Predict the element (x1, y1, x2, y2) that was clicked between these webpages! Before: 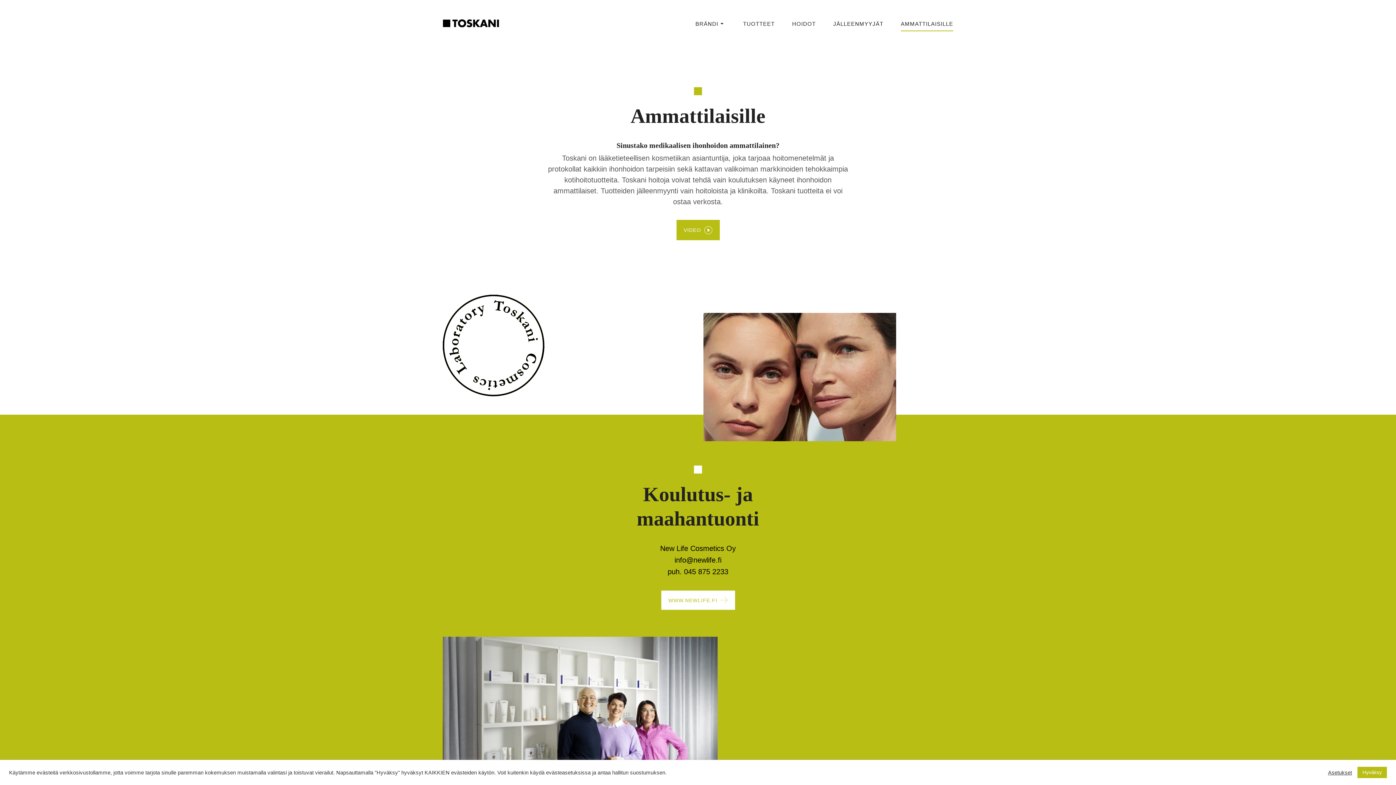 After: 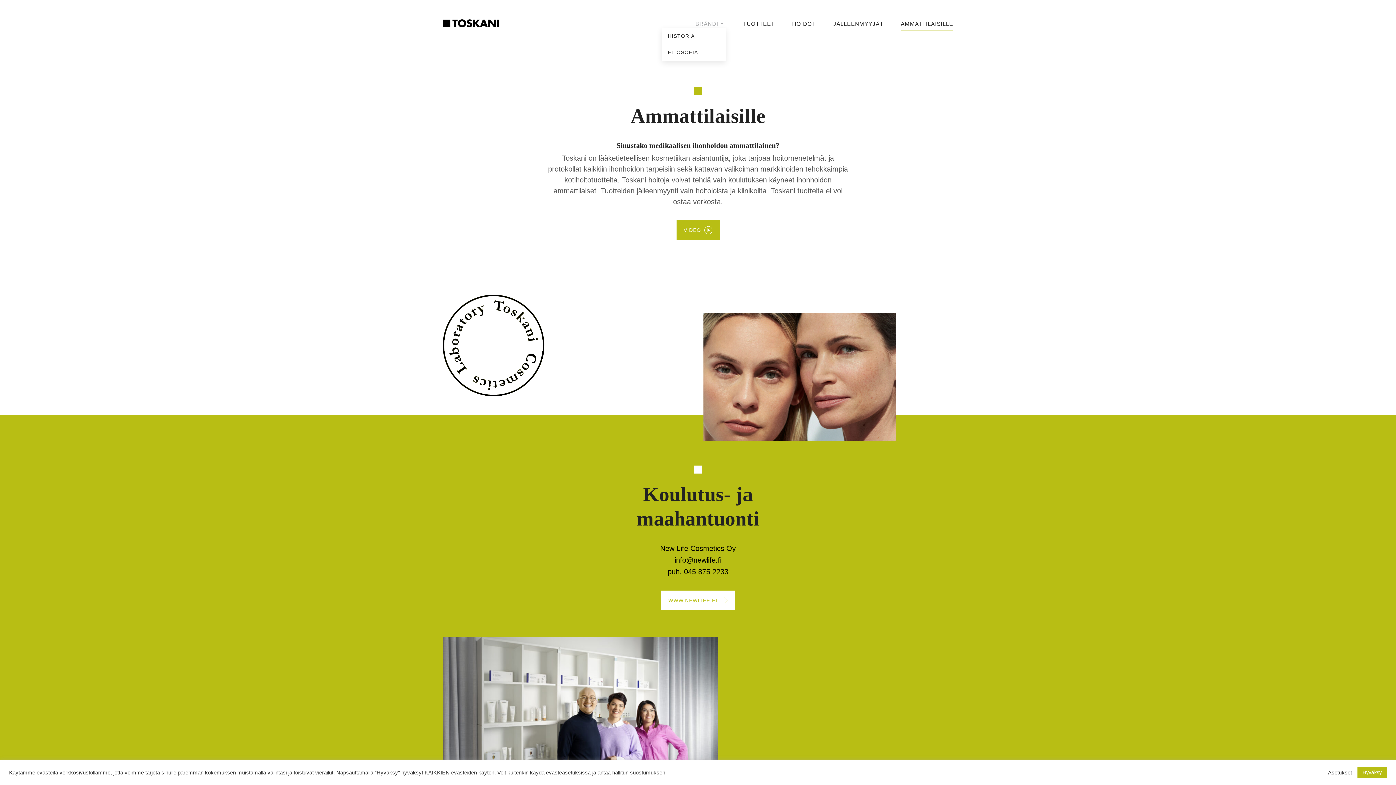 Action: bbox: (695, 20, 725, 28) label: BRÄNDI